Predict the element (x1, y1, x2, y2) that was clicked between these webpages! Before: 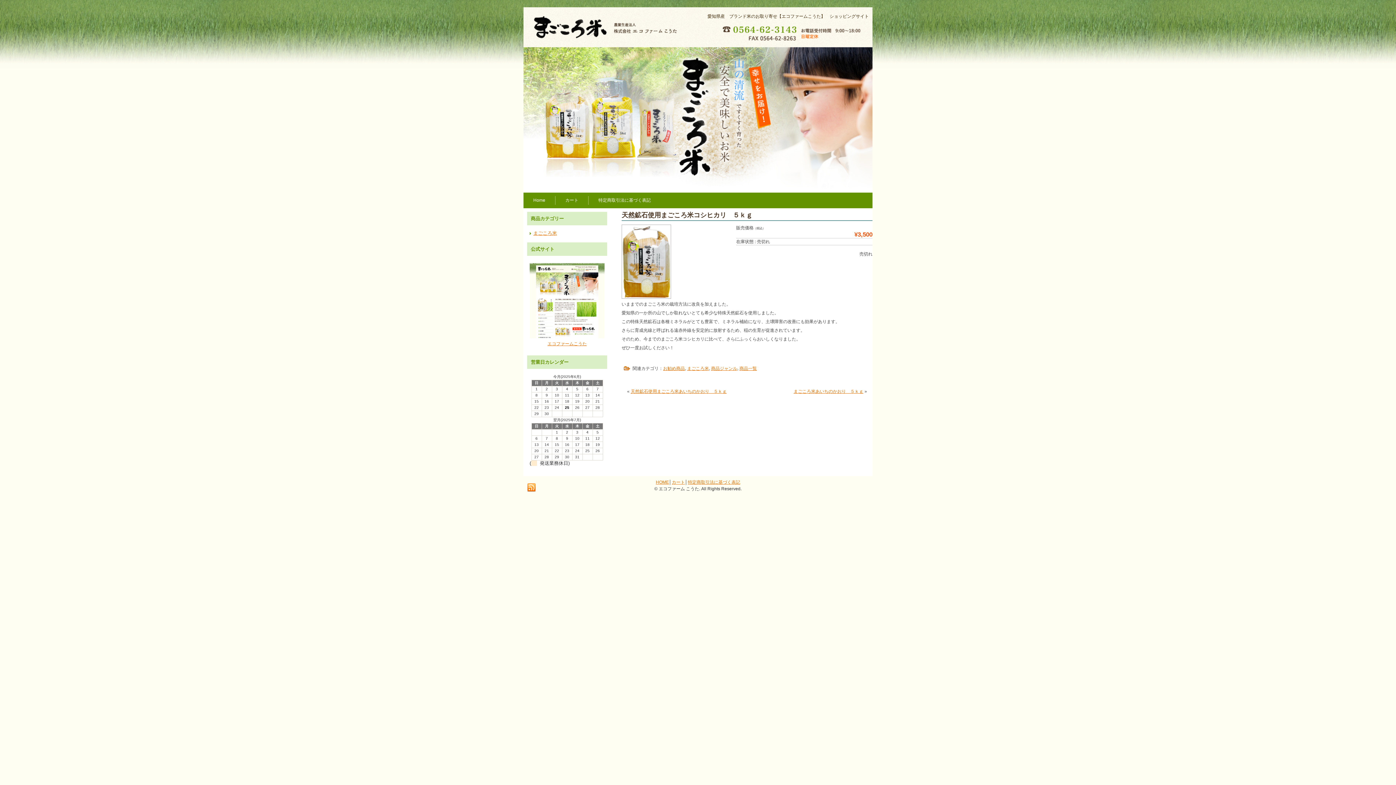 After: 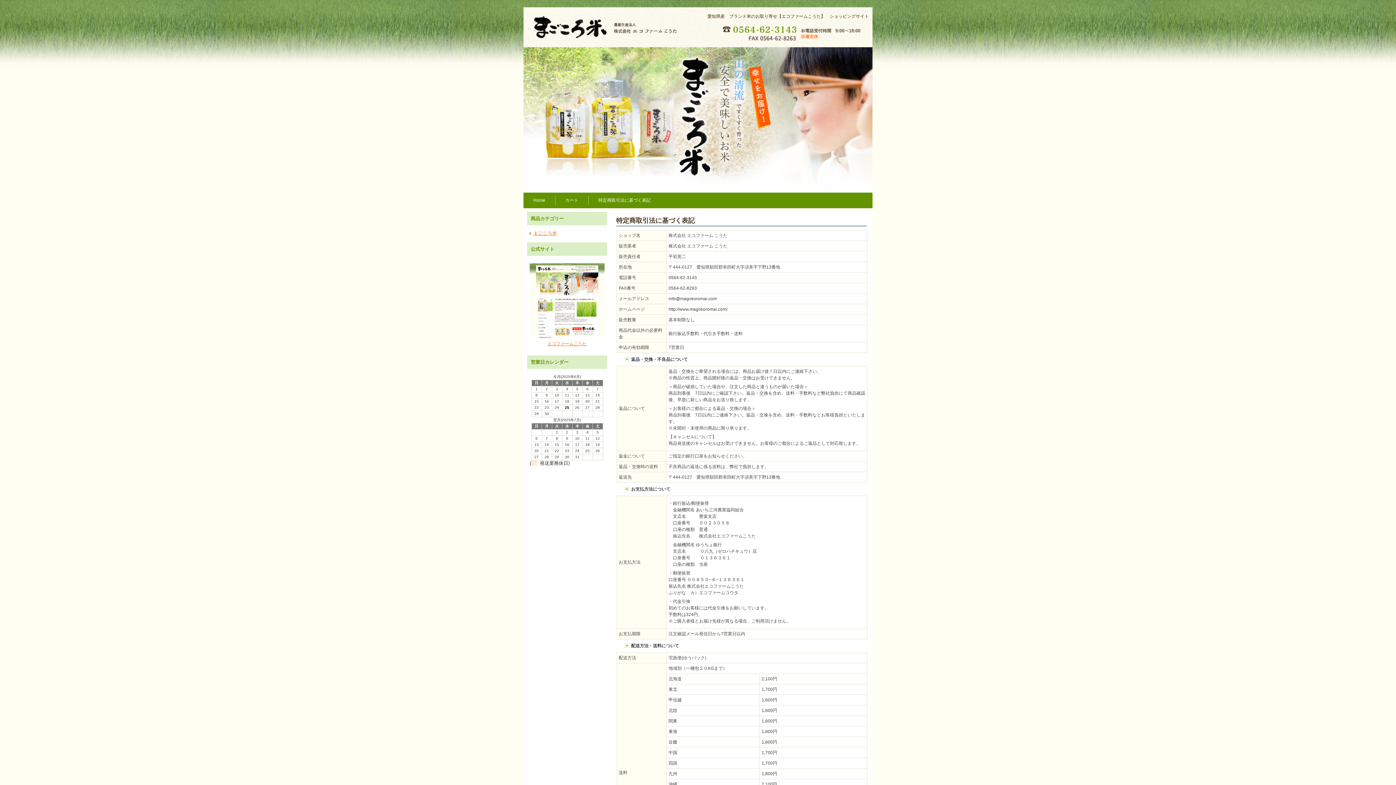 Action: bbox: (588, 192, 660, 208) label: 特定商取引法に基づく表記